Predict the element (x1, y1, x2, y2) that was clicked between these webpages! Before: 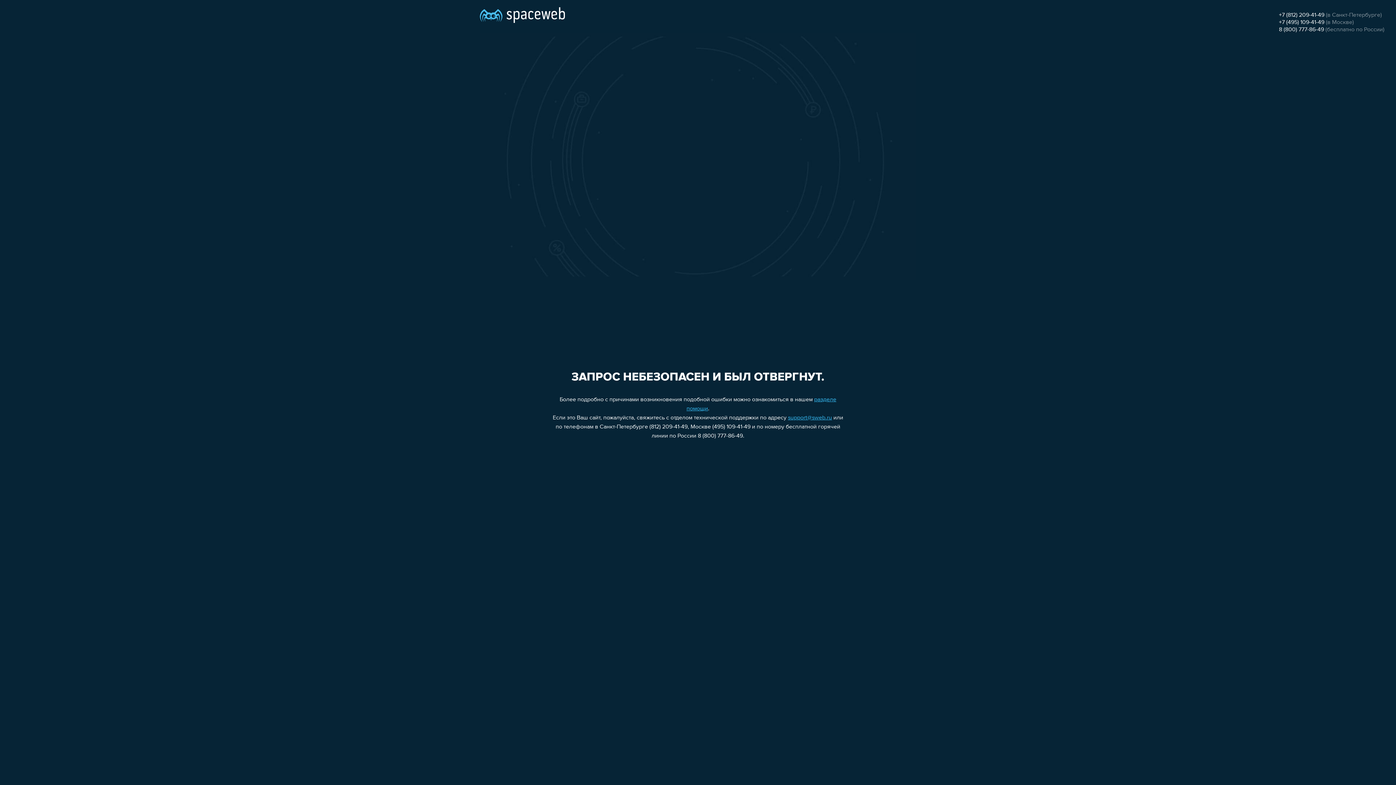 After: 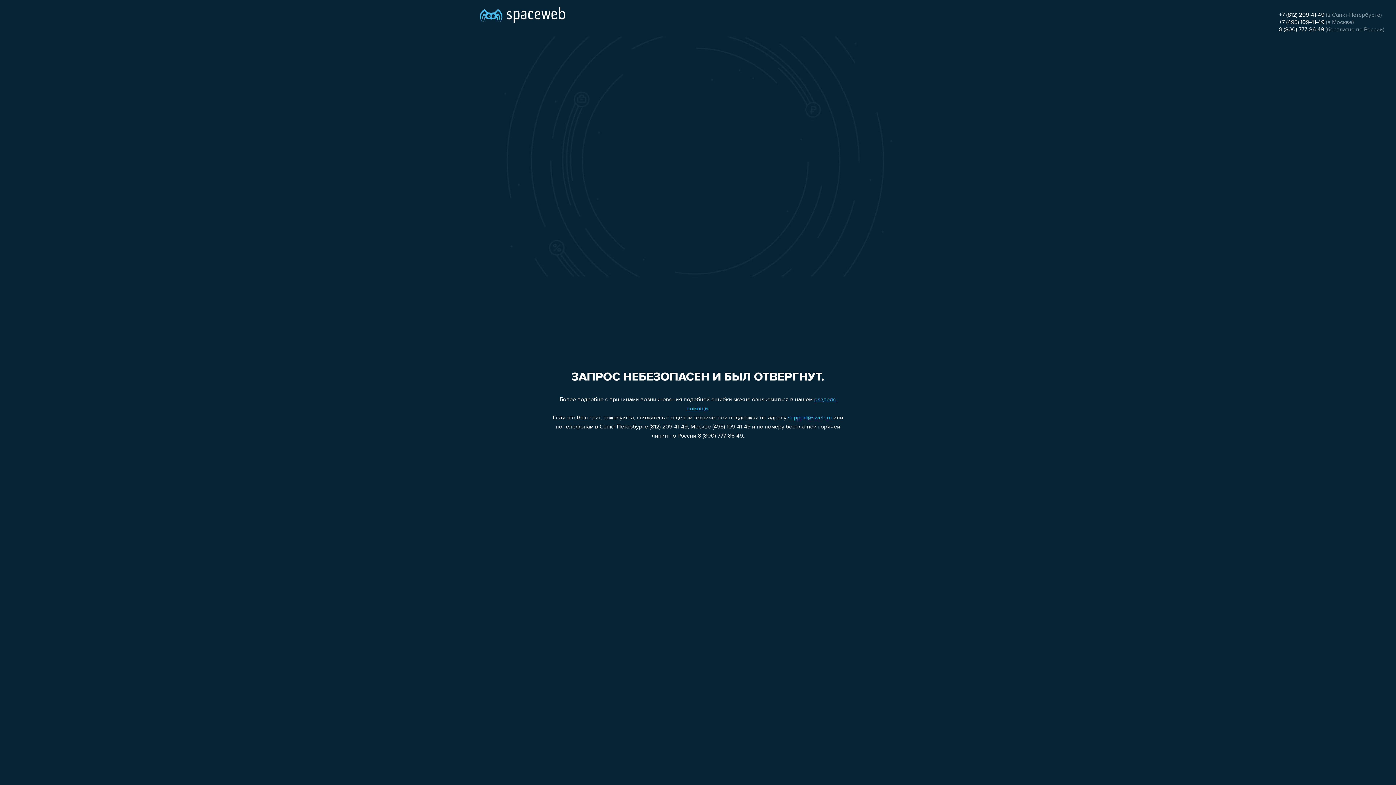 Action: bbox: (1279, 26, 1324, 32) label: 8 (800) 777-86-49